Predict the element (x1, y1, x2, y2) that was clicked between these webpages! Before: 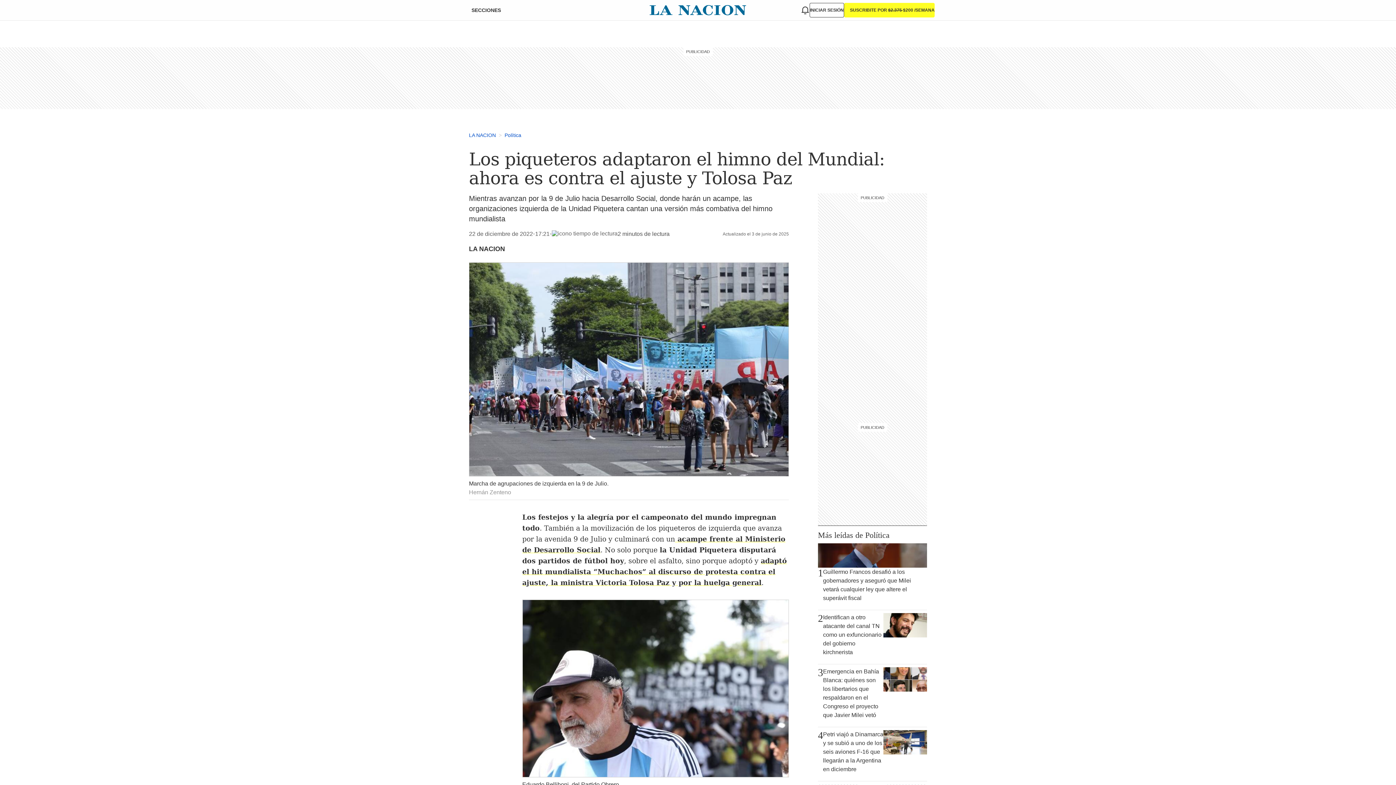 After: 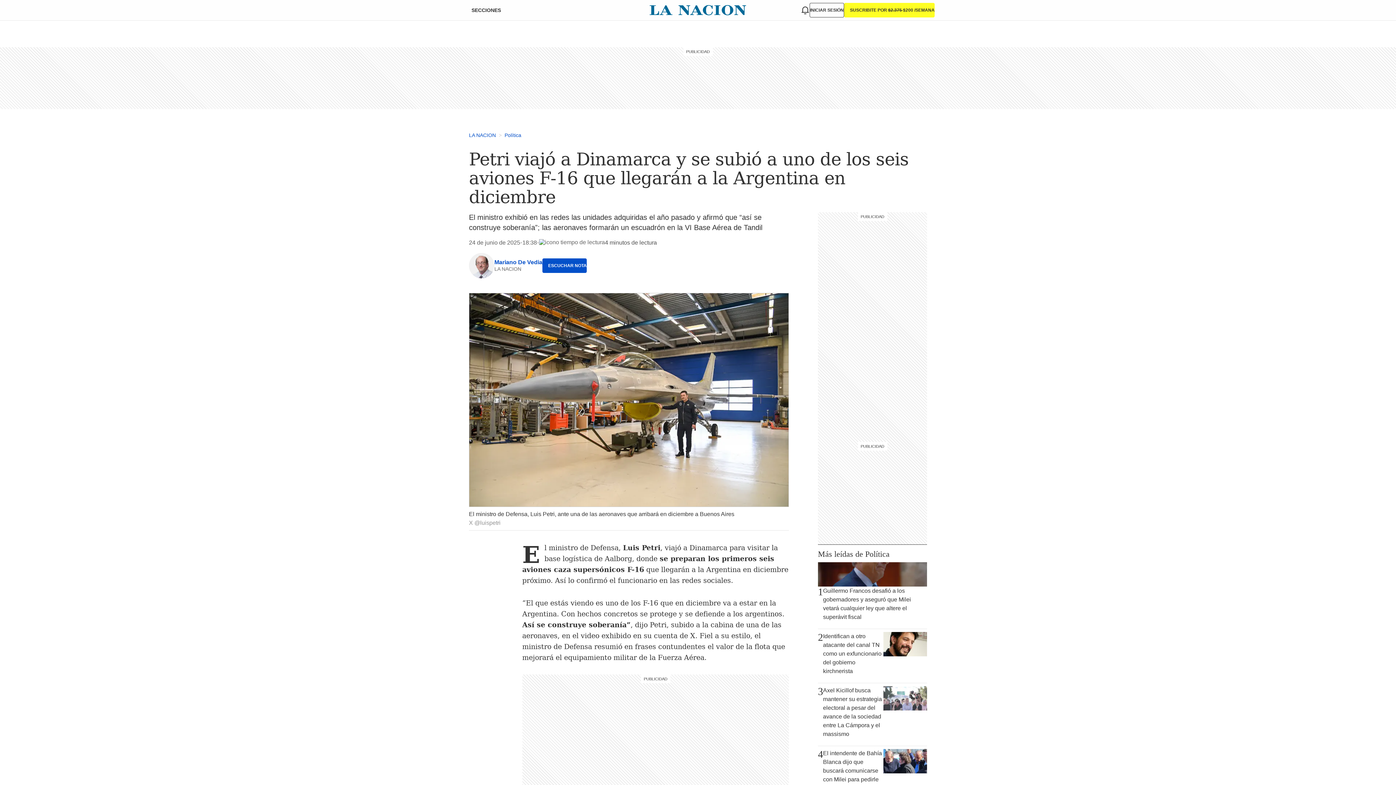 Action: bbox: (818, 730, 927, 778) label: 4
Petri viajó a Dinamarca y se subió a uno de los seis aviones F-16 que llegarán a la Argentina en diciembre